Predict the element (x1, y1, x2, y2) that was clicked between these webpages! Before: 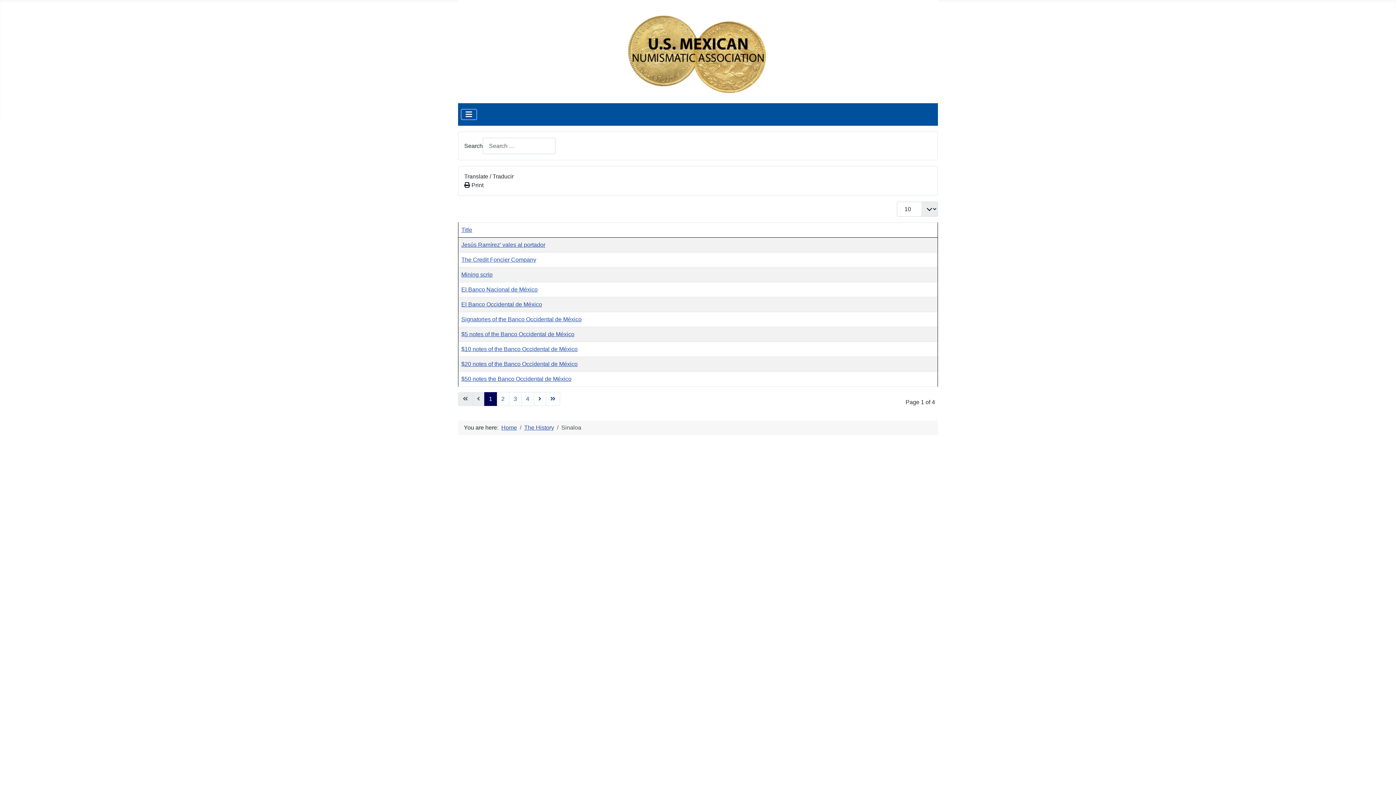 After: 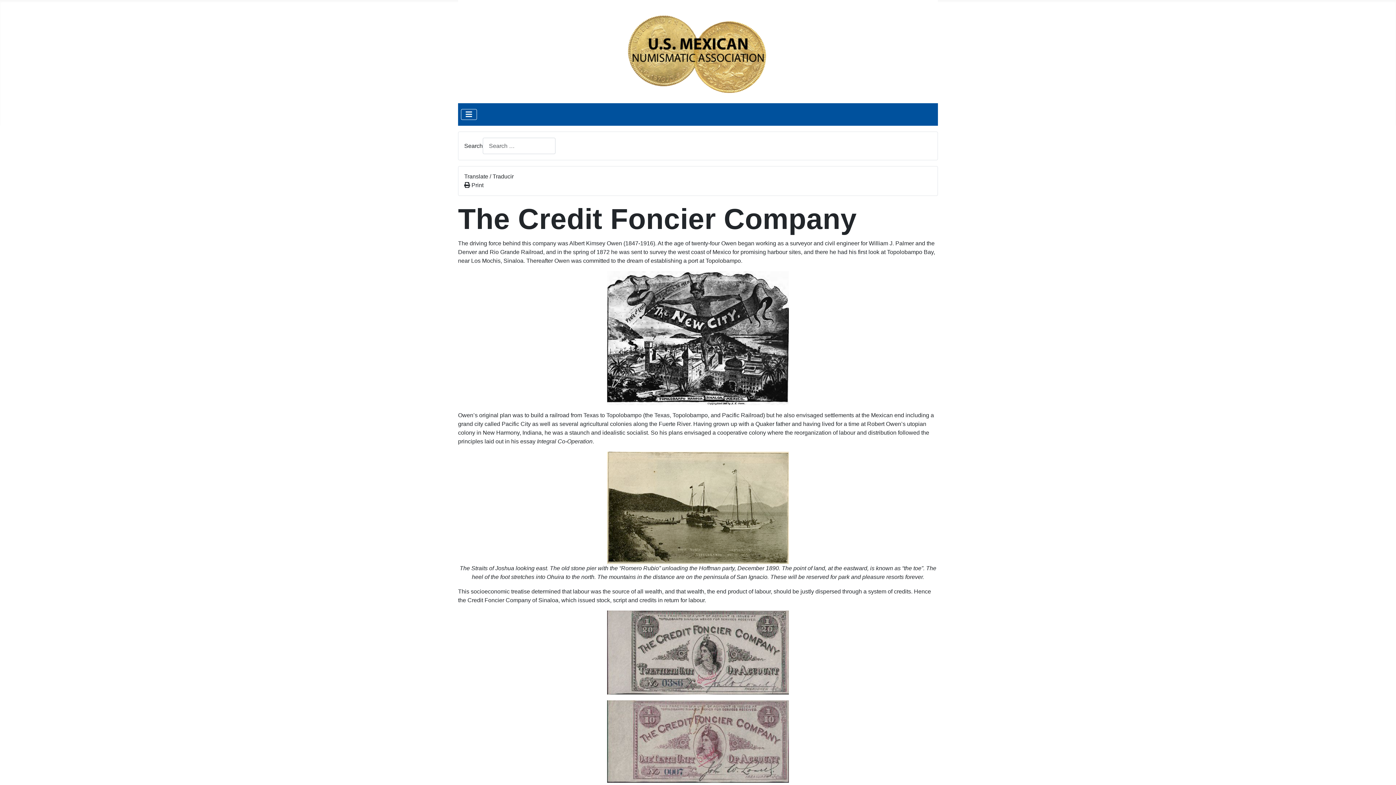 Action: label: The Credit Foncier Company bbox: (461, 256, 536, 263)